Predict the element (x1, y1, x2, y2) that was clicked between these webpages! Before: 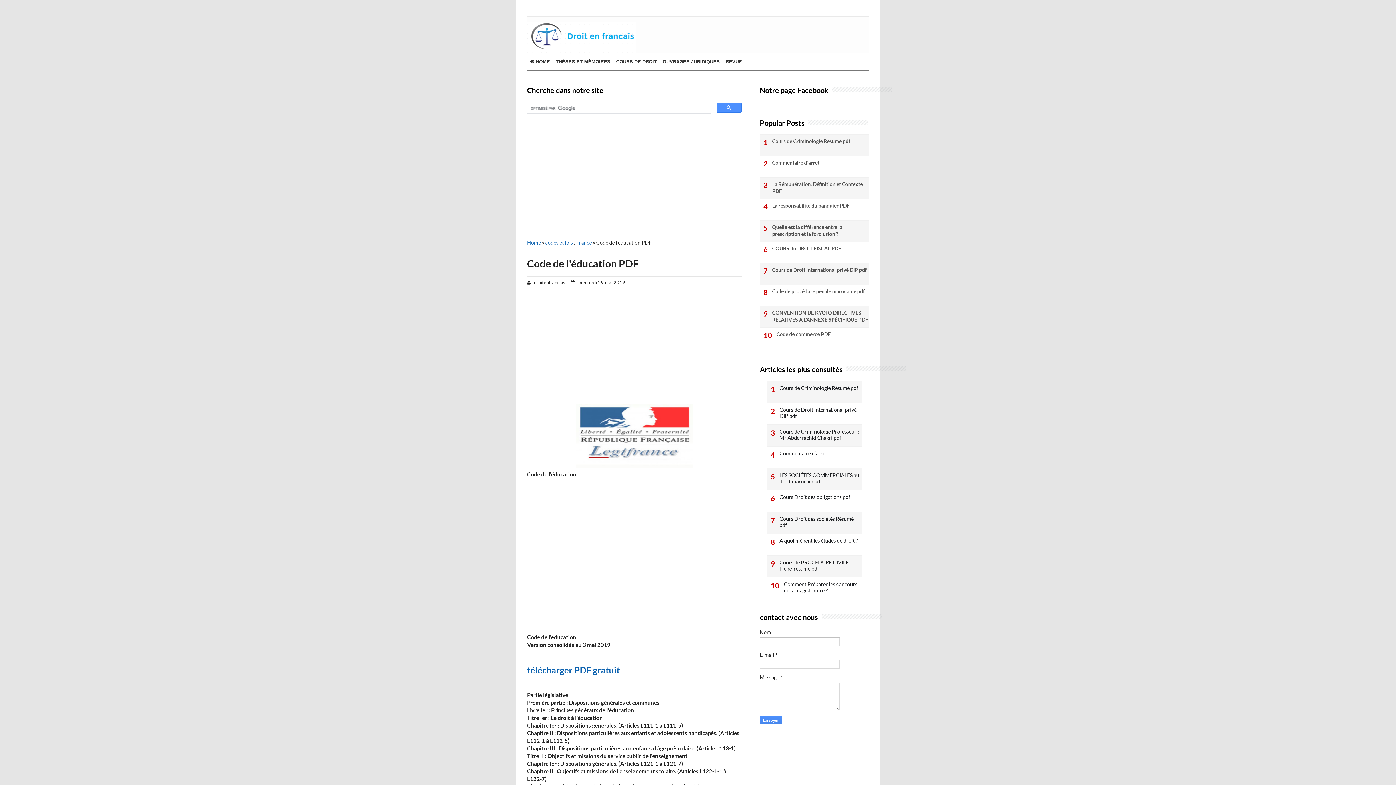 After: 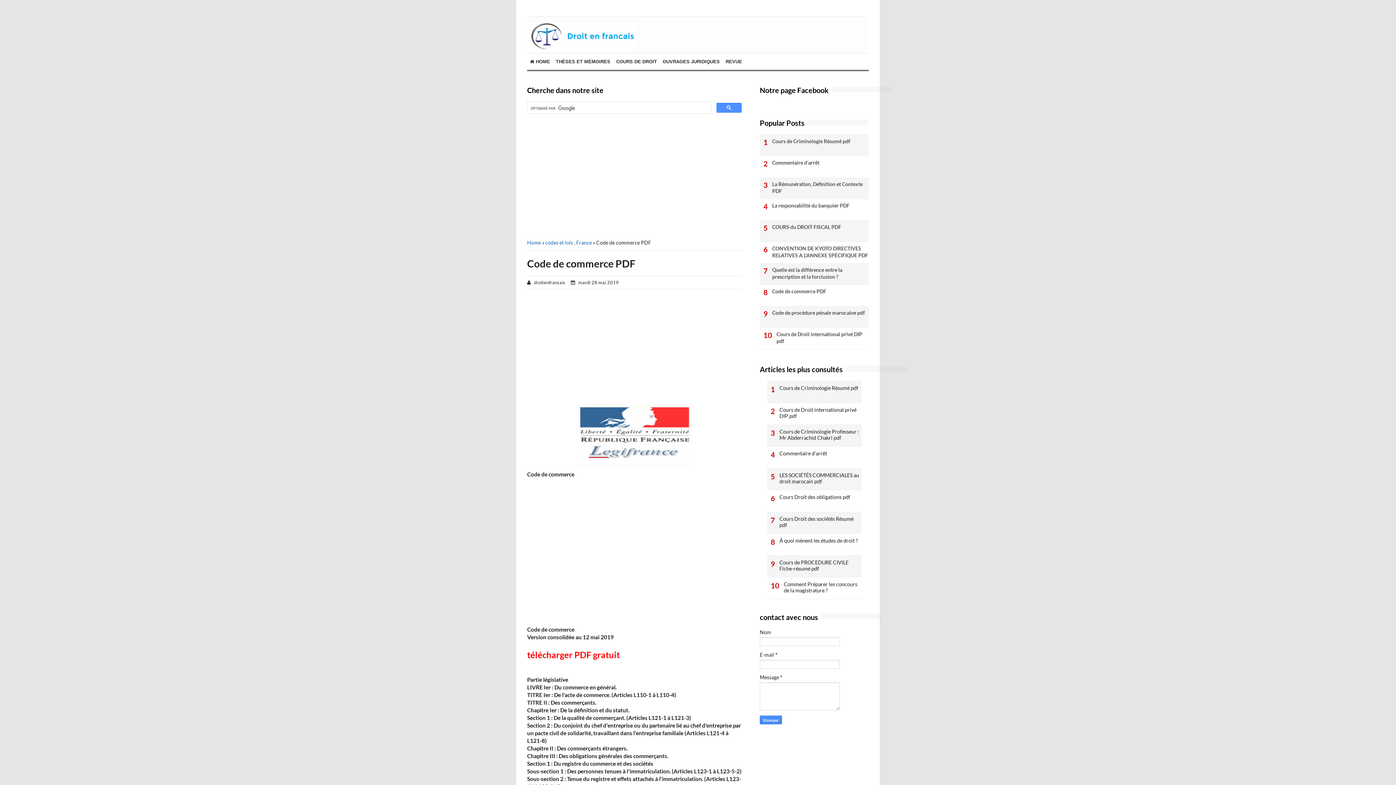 Action: bbox: (760, 330, 869, 337) label: Code de commerce PDF